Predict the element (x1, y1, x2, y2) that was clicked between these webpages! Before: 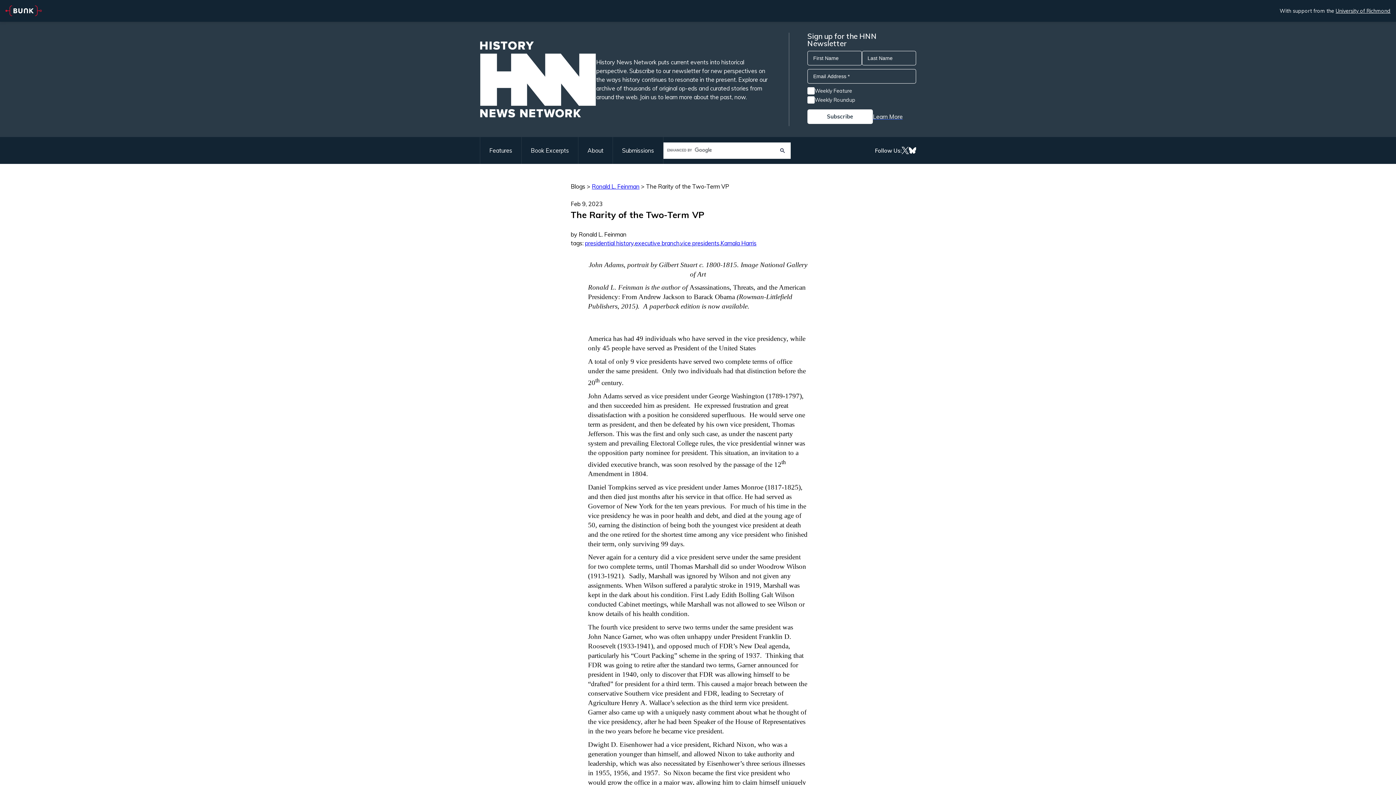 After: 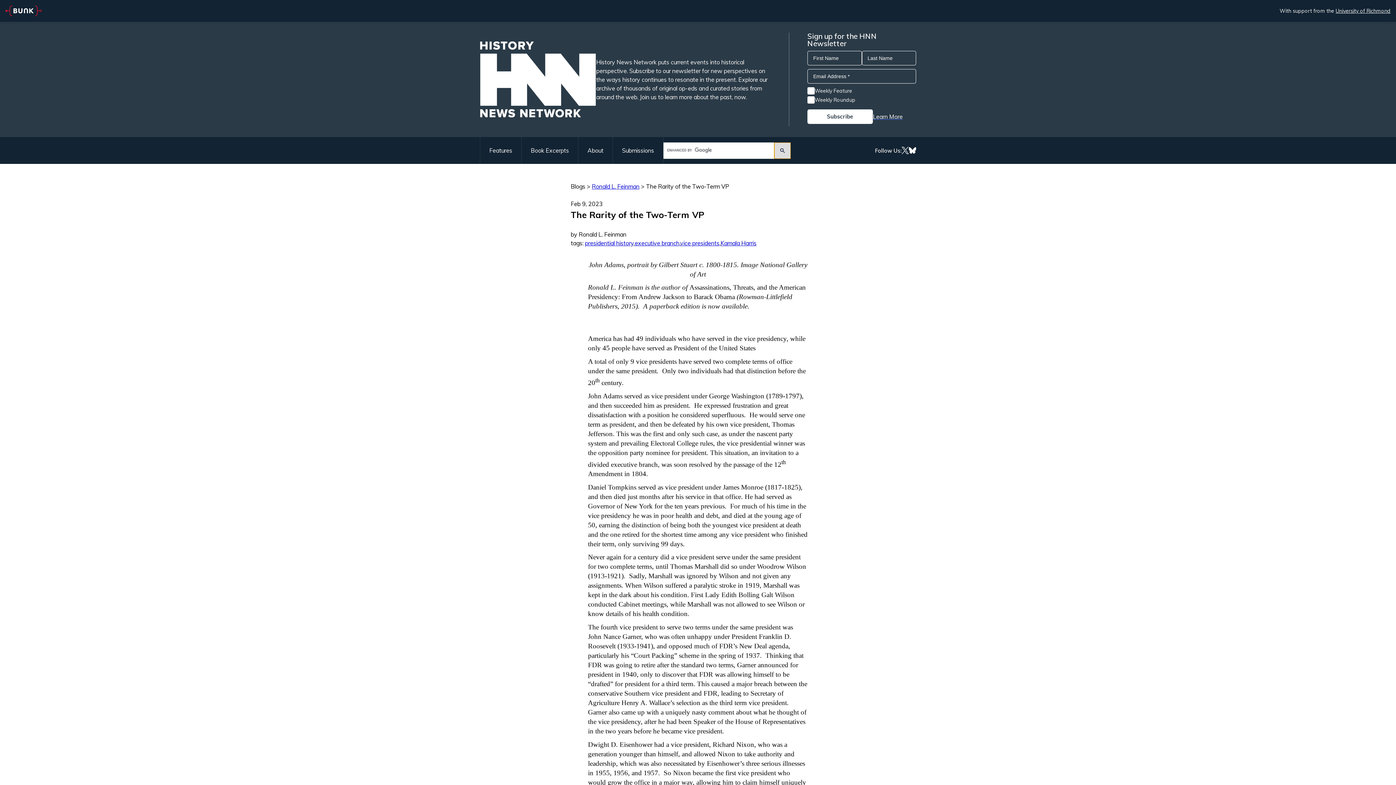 Action: bbox: (774, 142, 790, 158)